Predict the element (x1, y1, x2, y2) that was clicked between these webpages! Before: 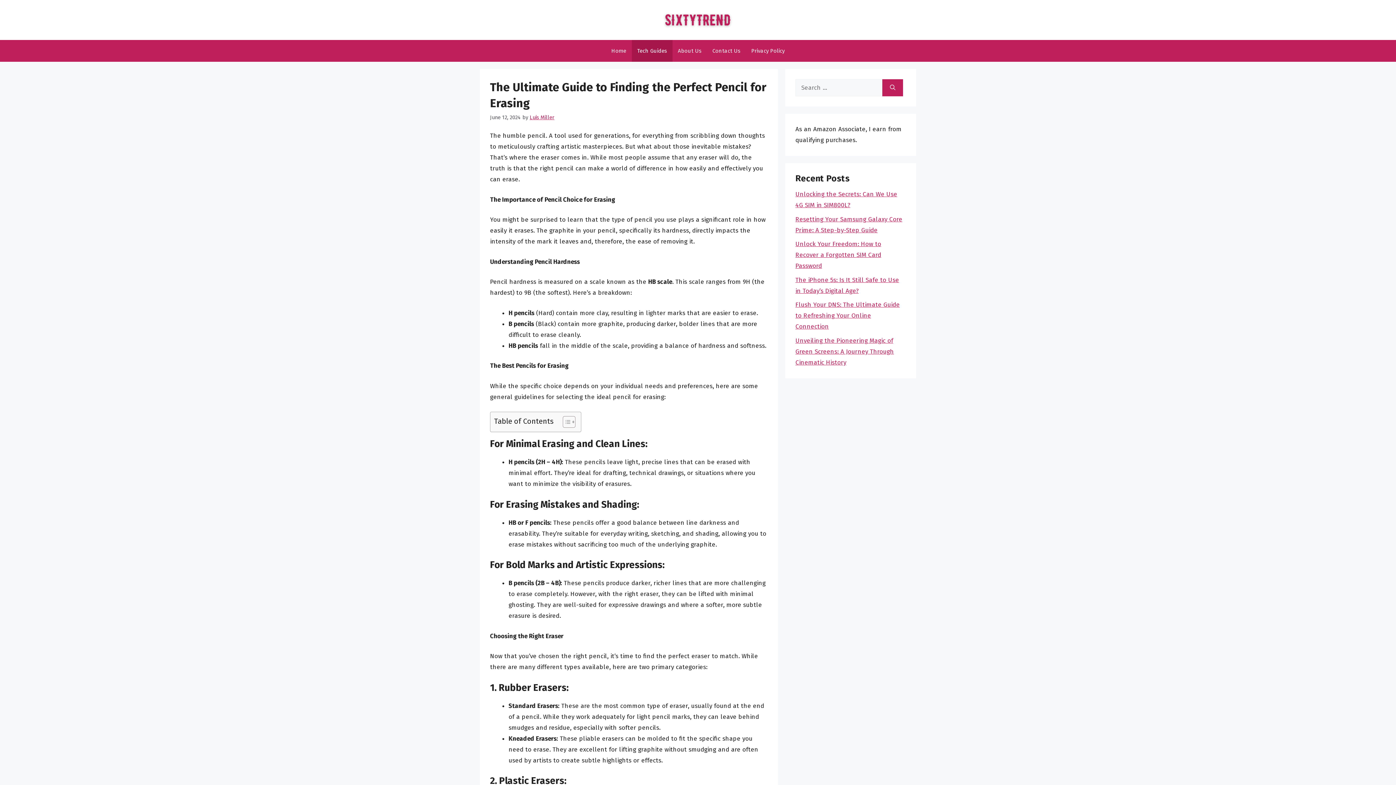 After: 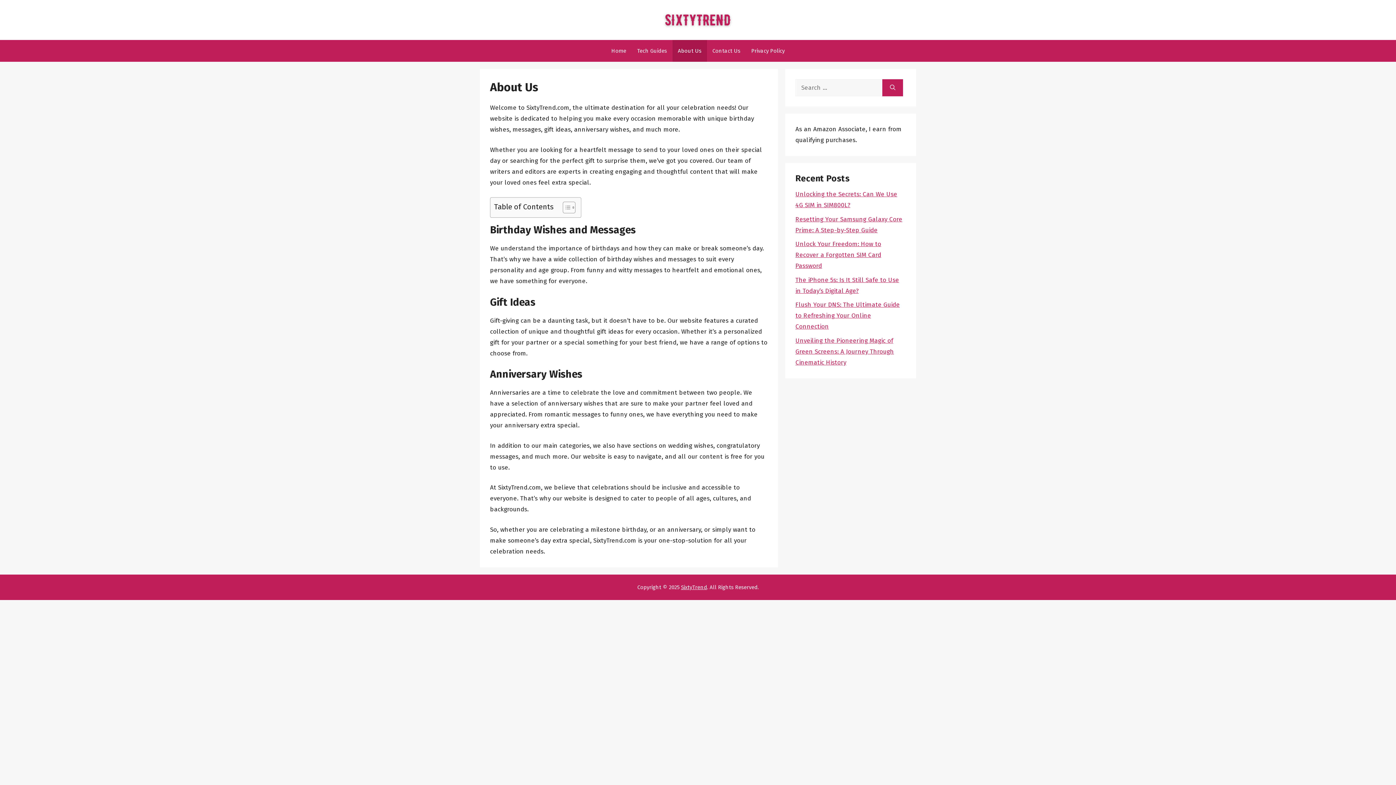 Action: label: About Us bbox: (672, 40, 707, 61)